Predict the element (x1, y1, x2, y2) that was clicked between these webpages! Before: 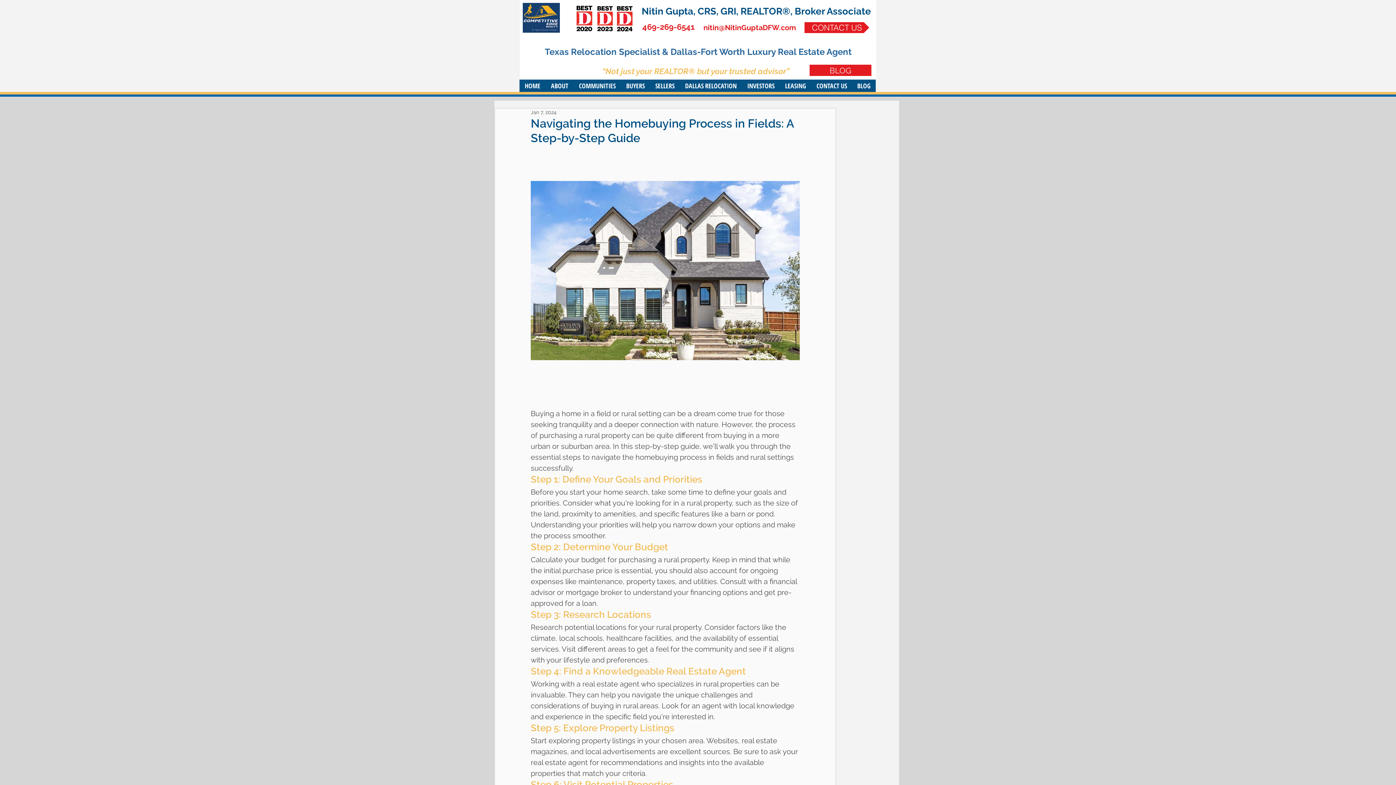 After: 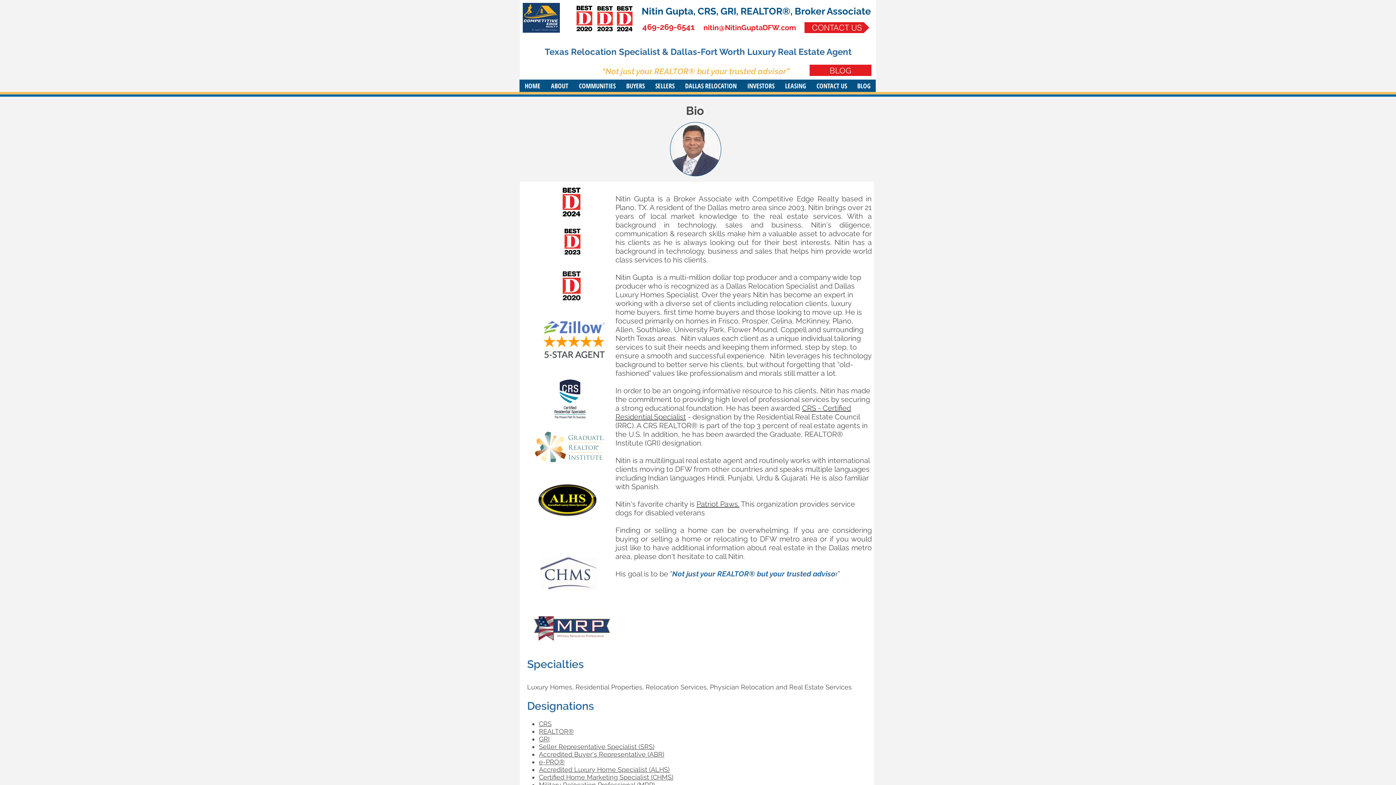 Action: bbox: (596, 4, 614, 32)